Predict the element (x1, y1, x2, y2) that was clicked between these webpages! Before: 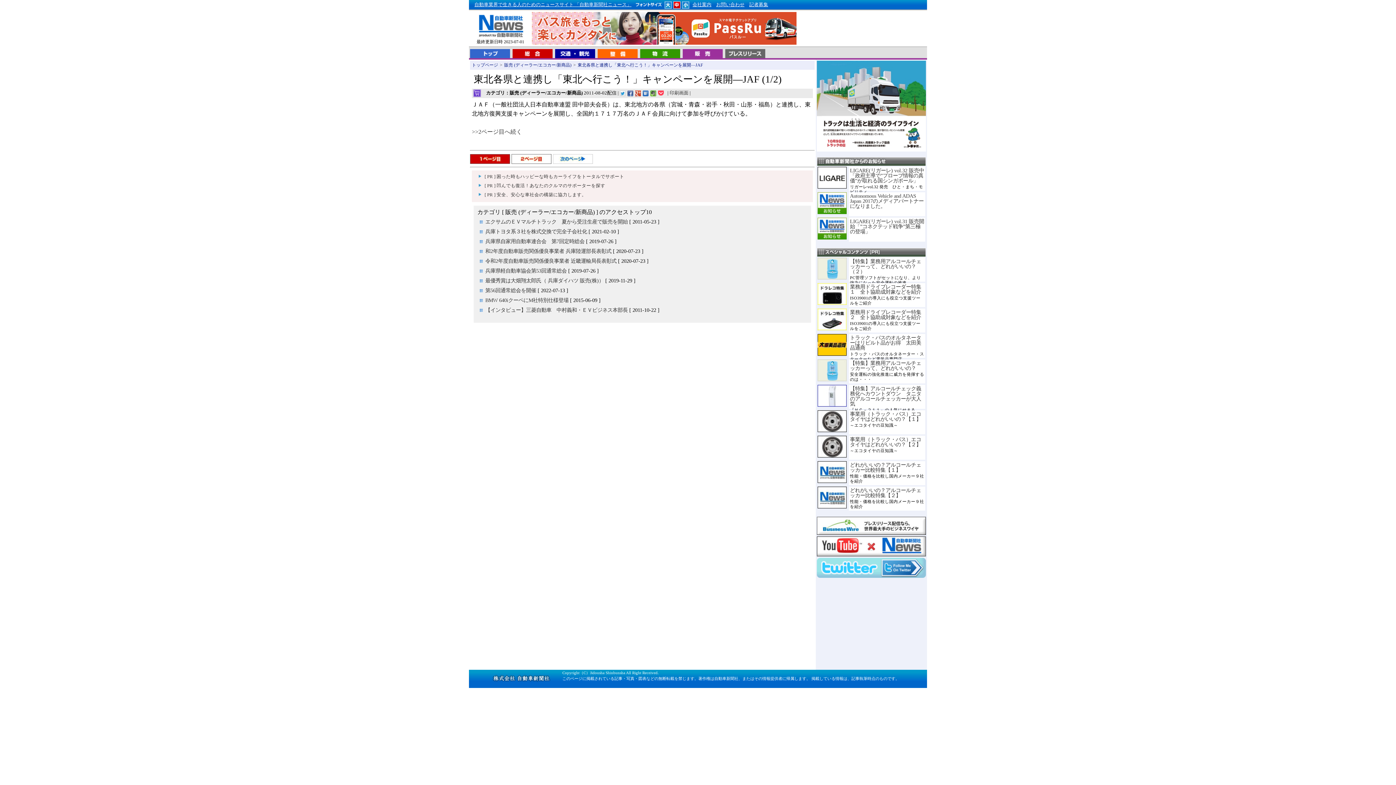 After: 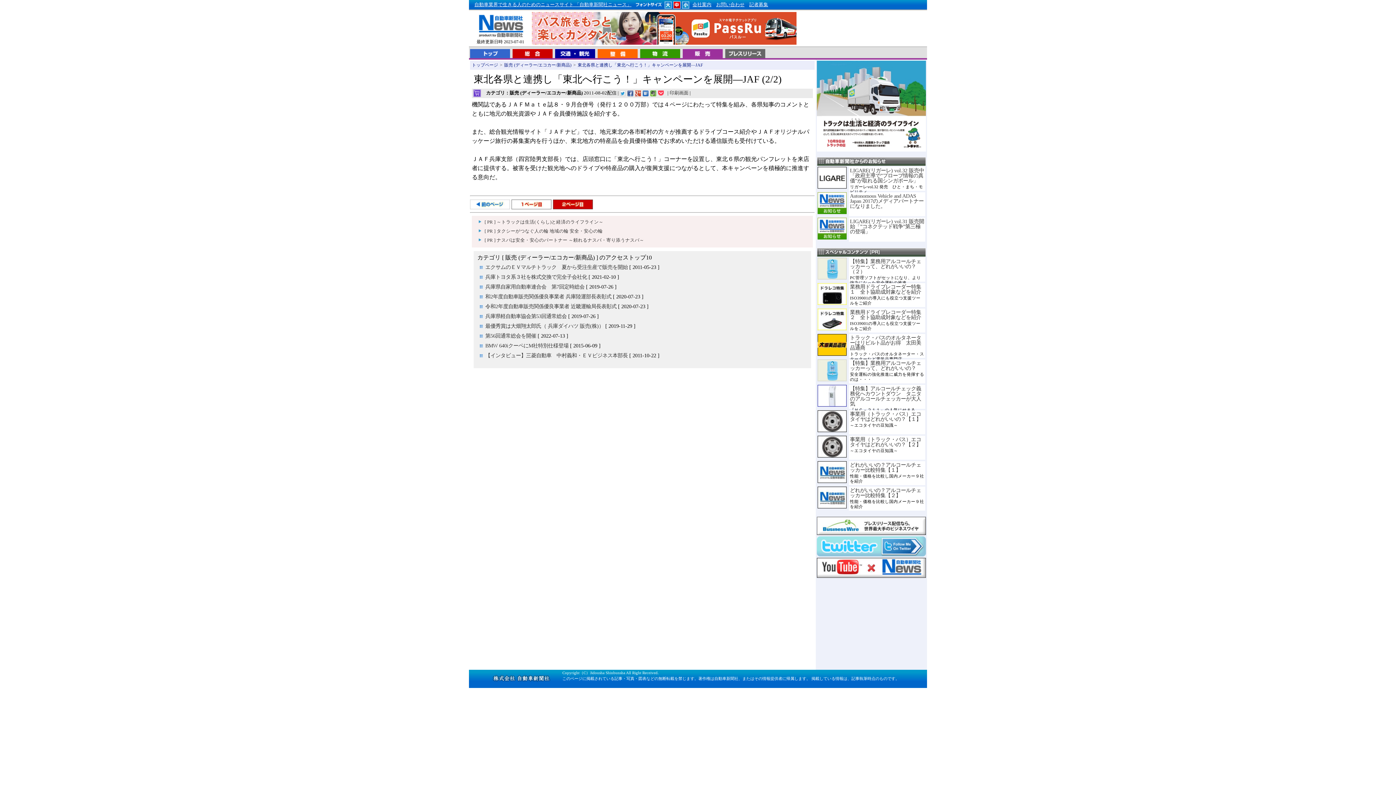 Action: bbox: (511, 155, 551, 161)